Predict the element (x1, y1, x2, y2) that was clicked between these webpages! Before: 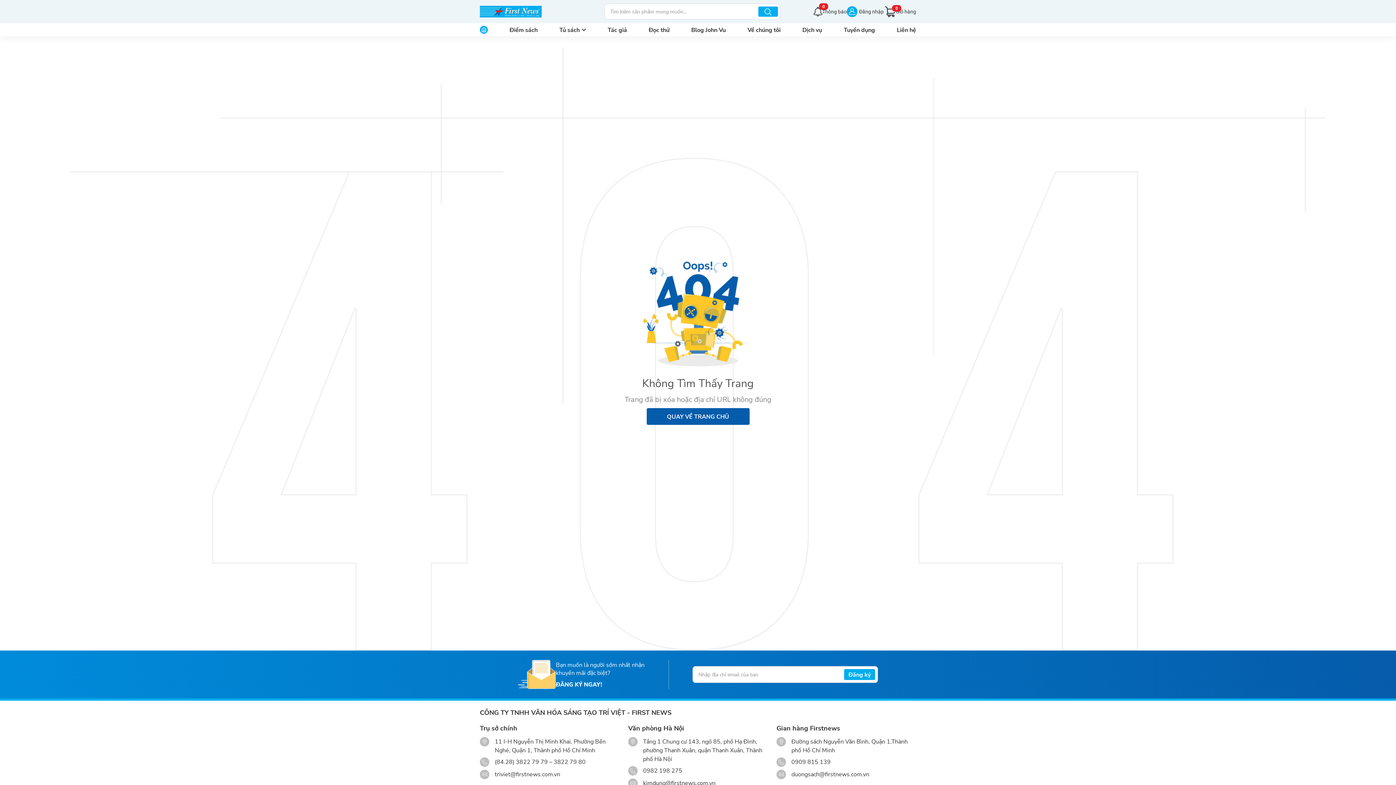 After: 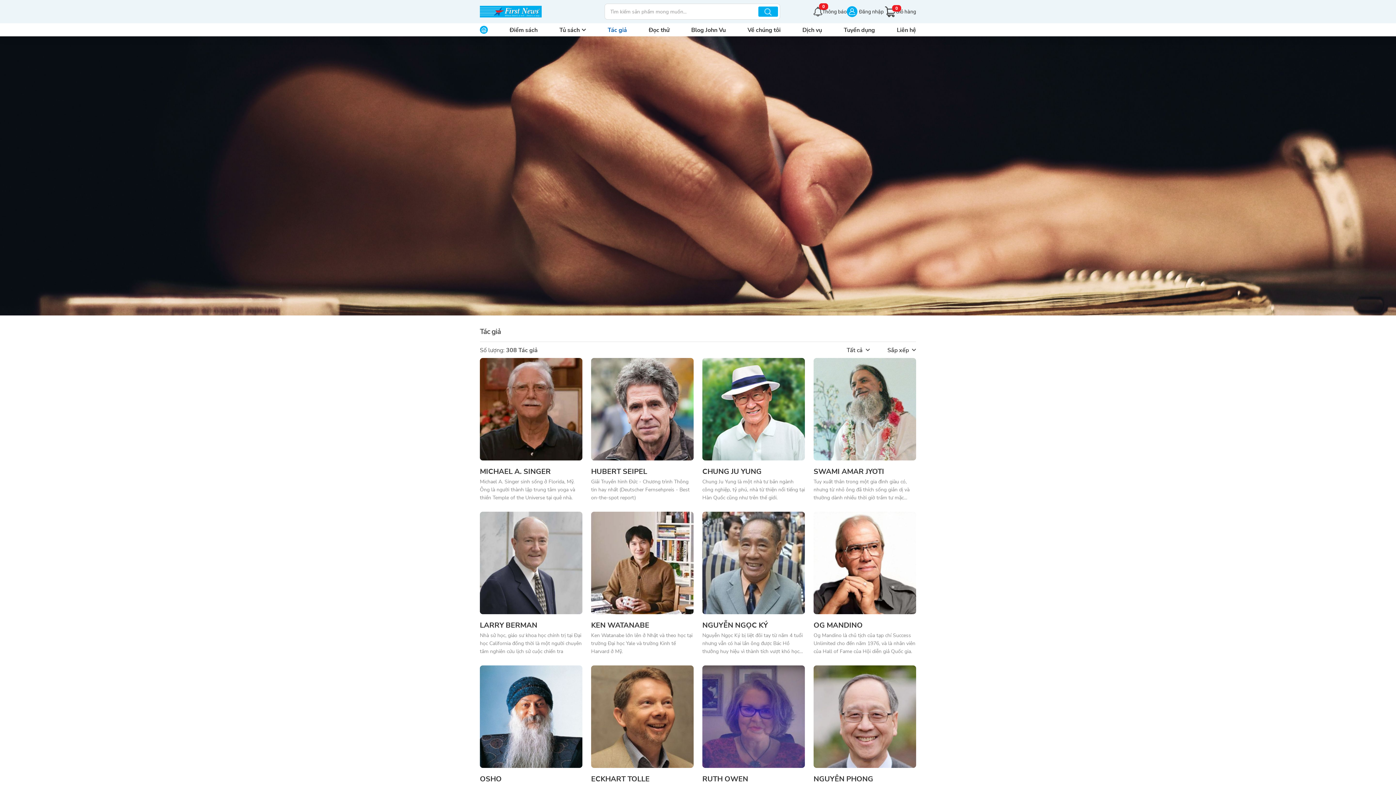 Action: bbox: (607, 25, 627, 33) label: Tác giả